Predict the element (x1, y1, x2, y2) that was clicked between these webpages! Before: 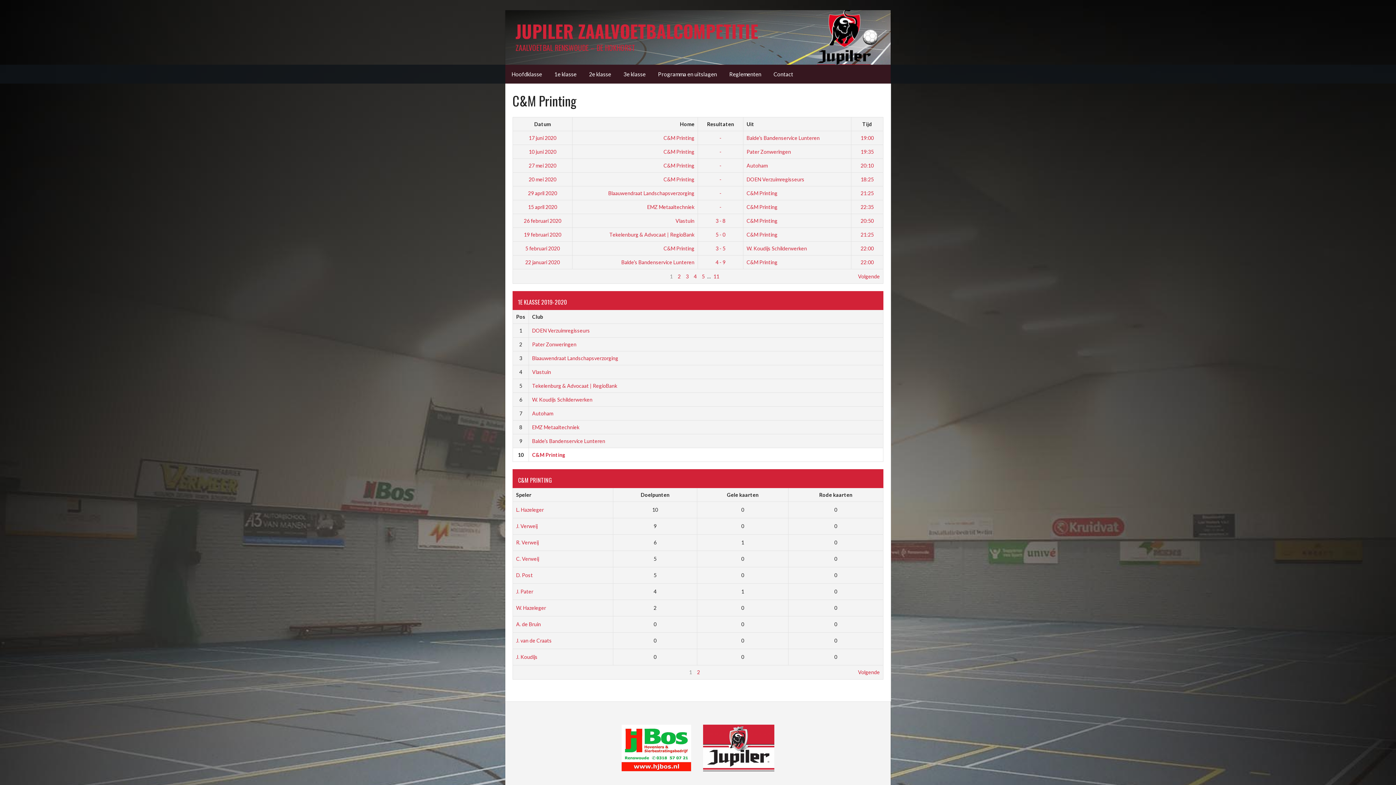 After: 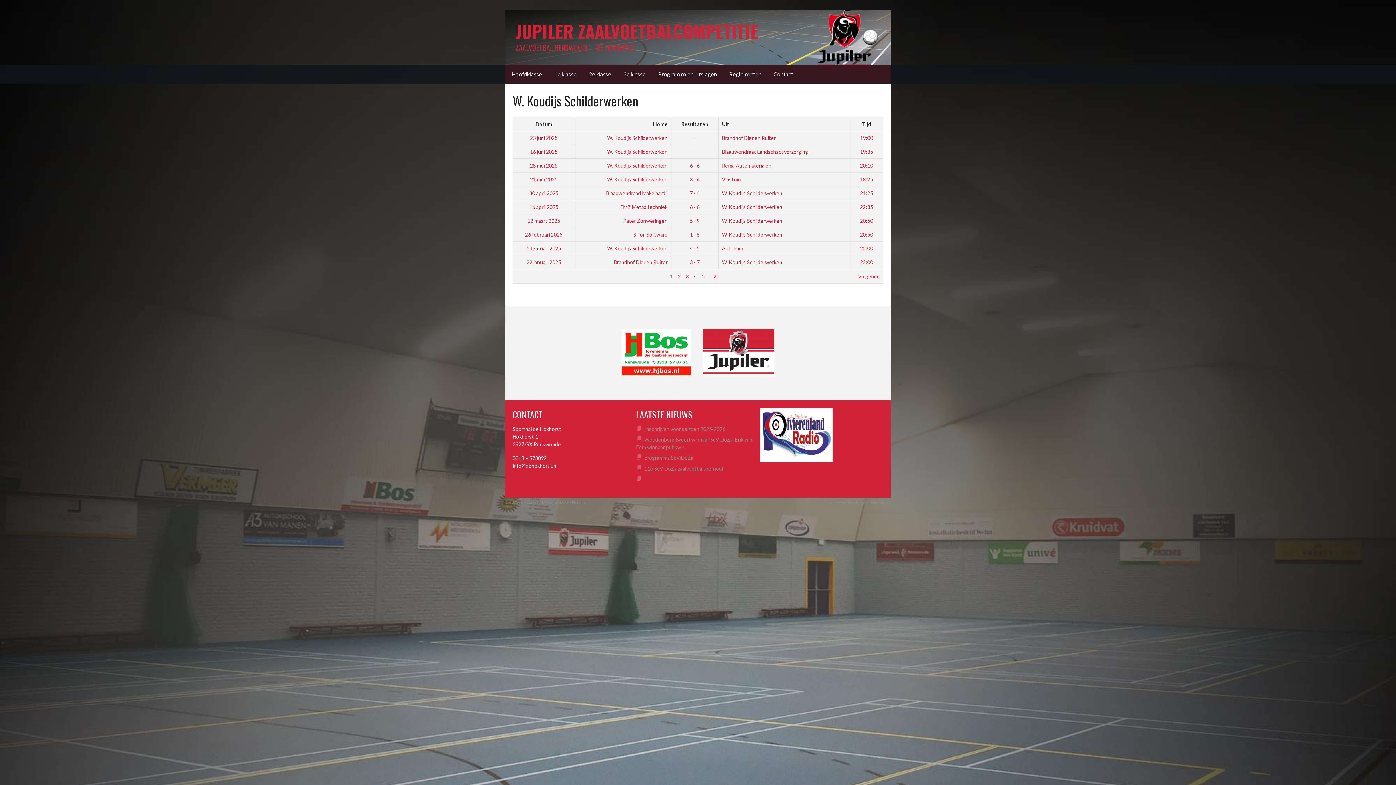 Action: bbox: (532, 396, 592, 402) label: W. Koudijs Schilderwerken